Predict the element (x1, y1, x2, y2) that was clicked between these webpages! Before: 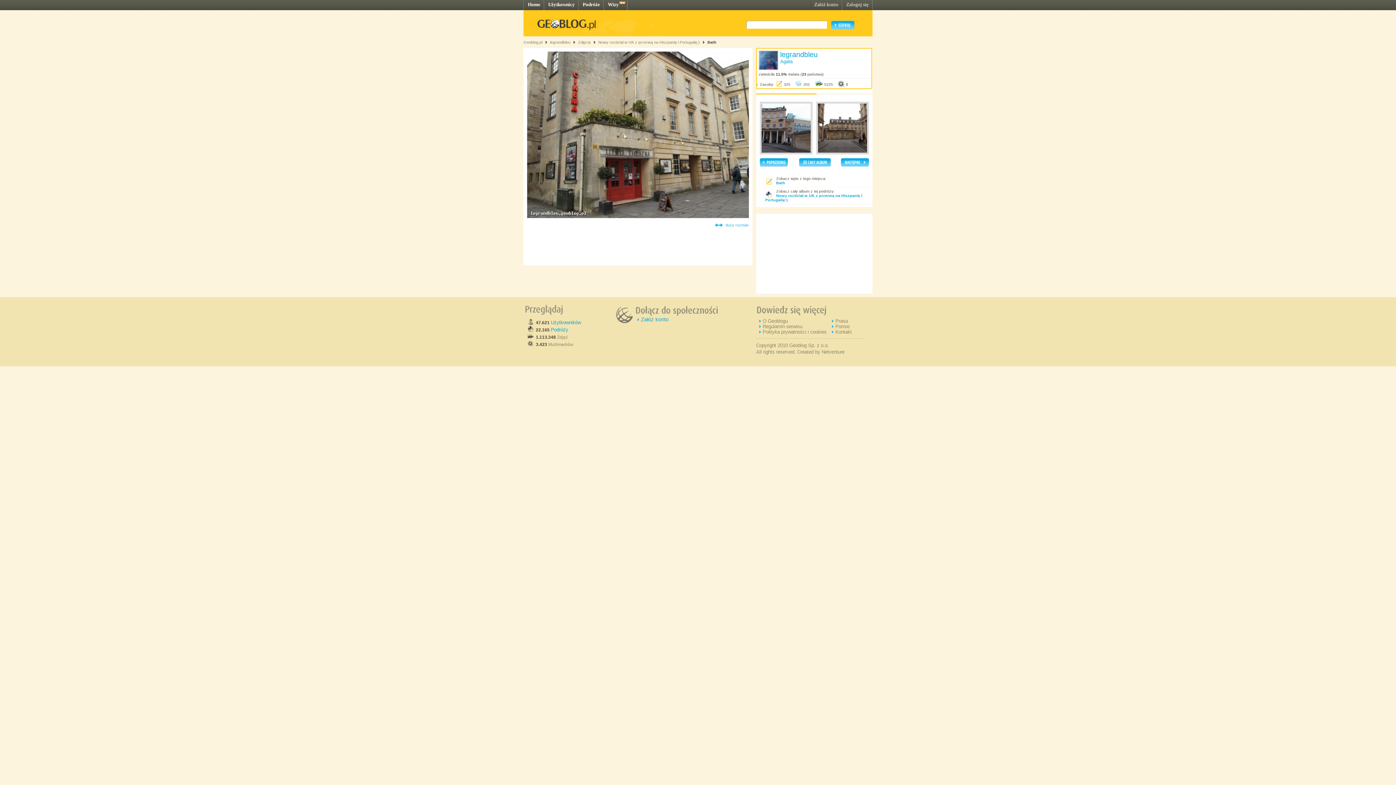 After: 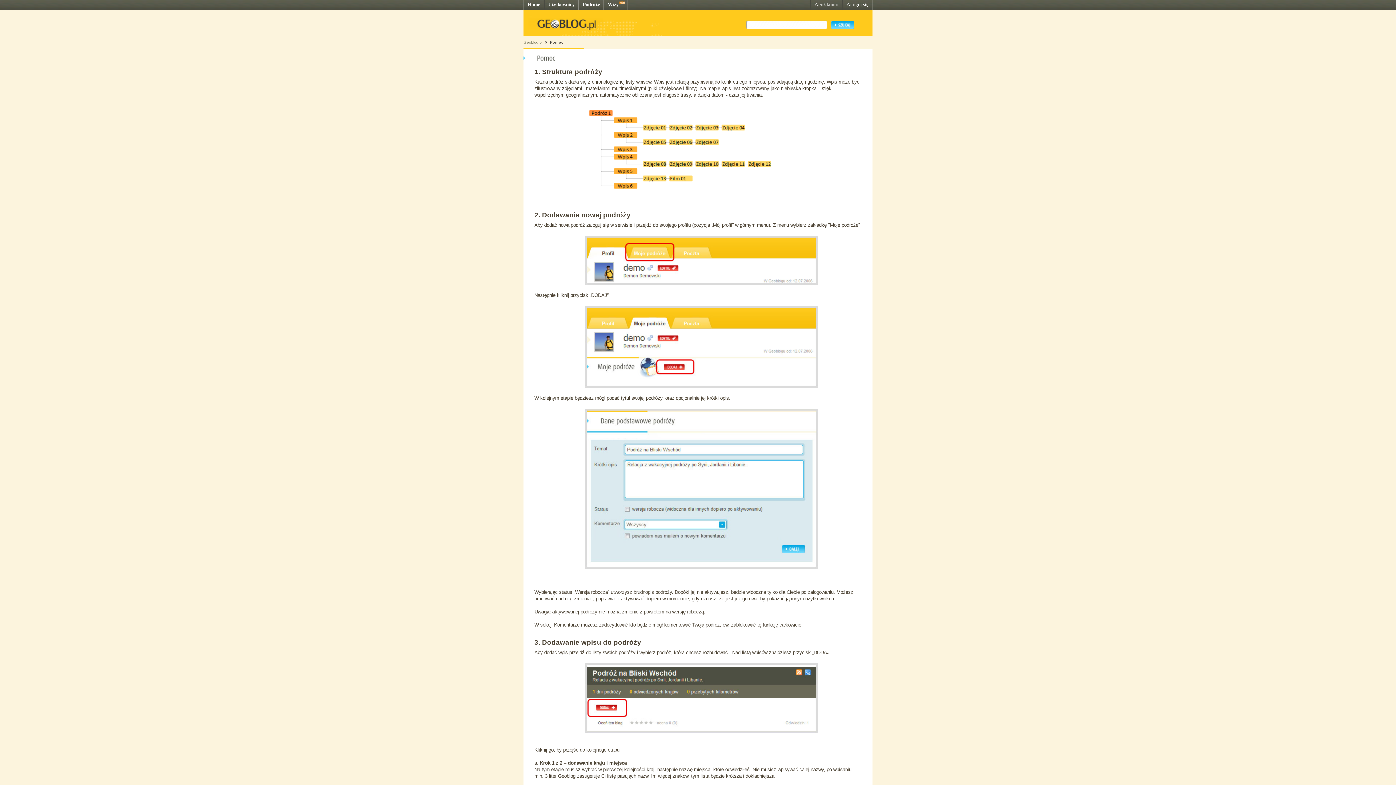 Action: label: Pomoc bbox: (835, 324, 850, 329)